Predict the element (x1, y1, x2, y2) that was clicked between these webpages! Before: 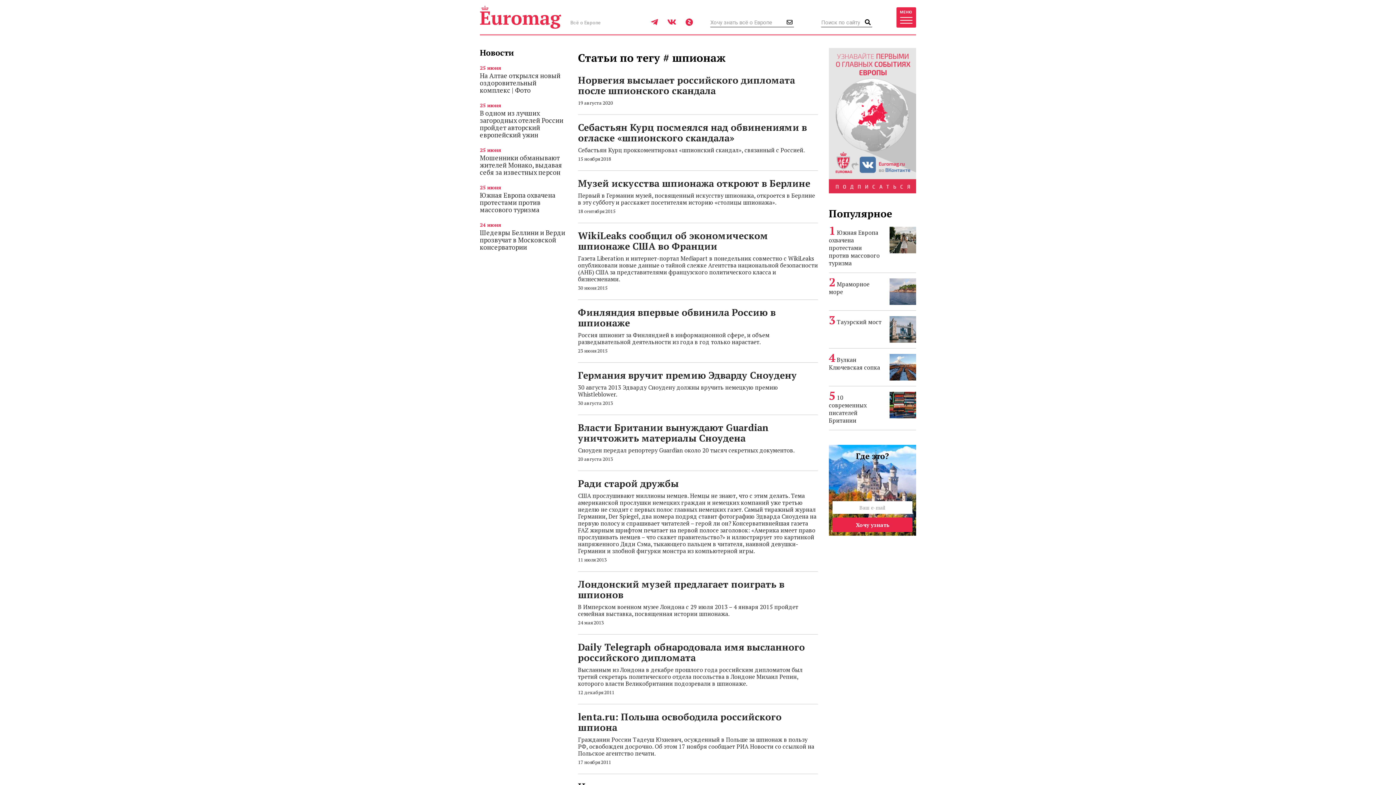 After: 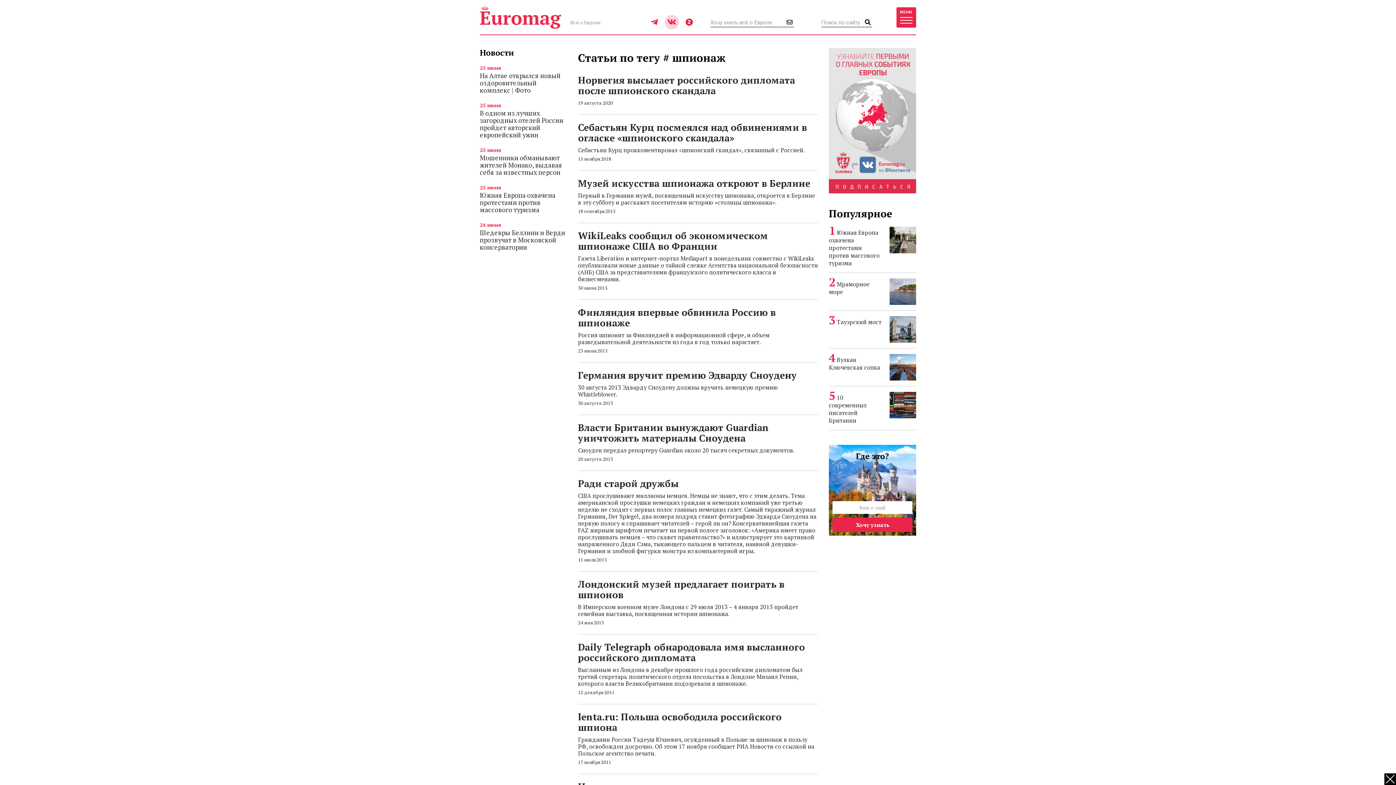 Action: bbox: (664, 14, 679, 29)